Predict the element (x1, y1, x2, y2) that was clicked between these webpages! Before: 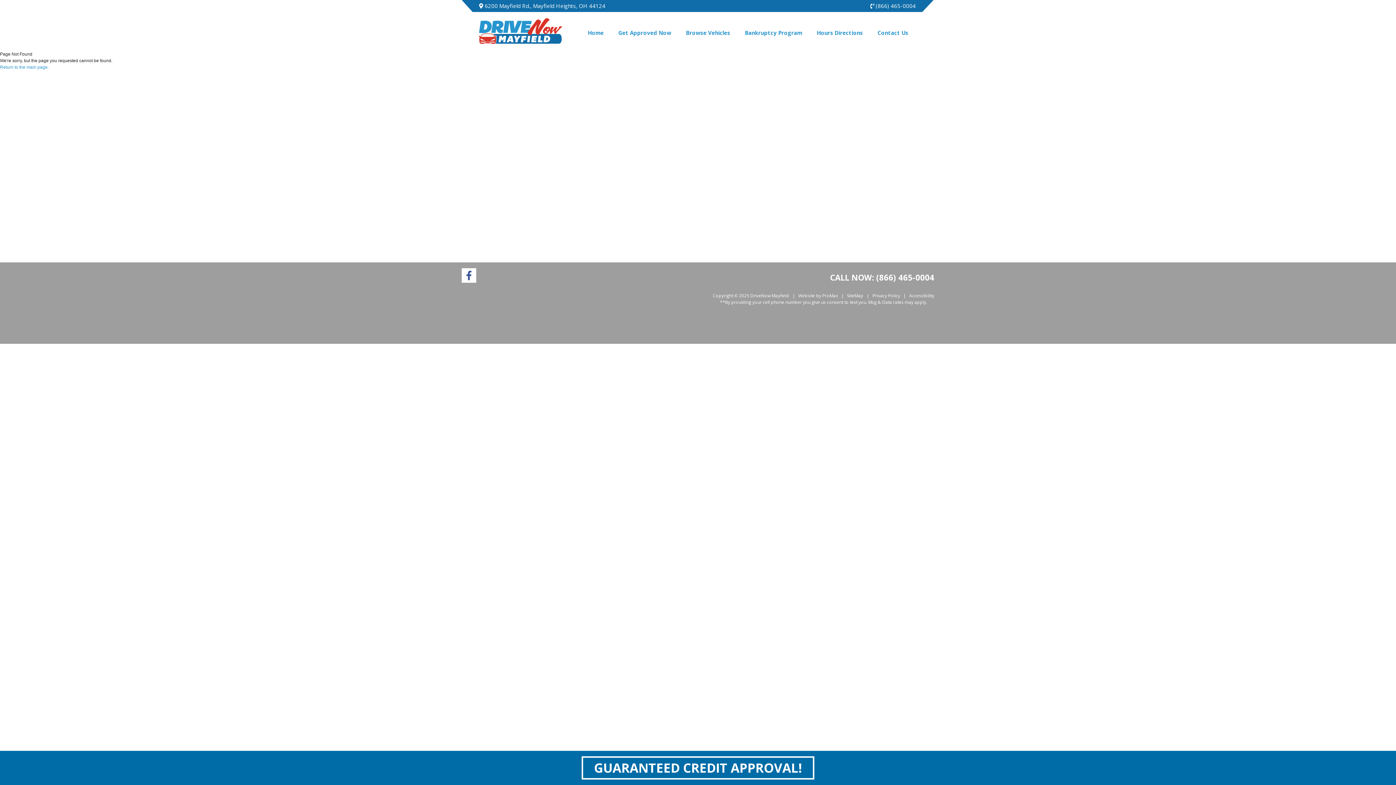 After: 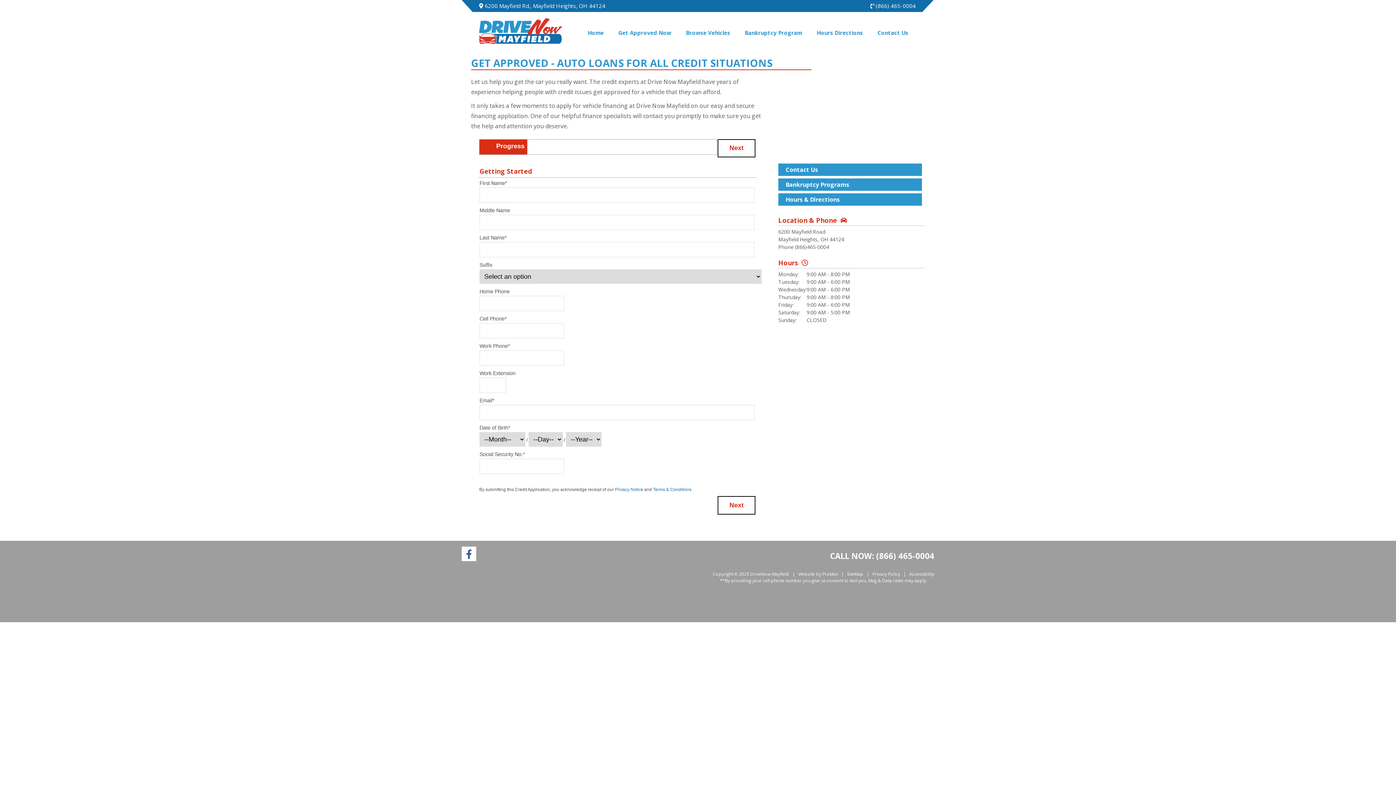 Action: label: GUARANTEED CREDIT APPROVAL! bbox: (581, 756, 814, 780)